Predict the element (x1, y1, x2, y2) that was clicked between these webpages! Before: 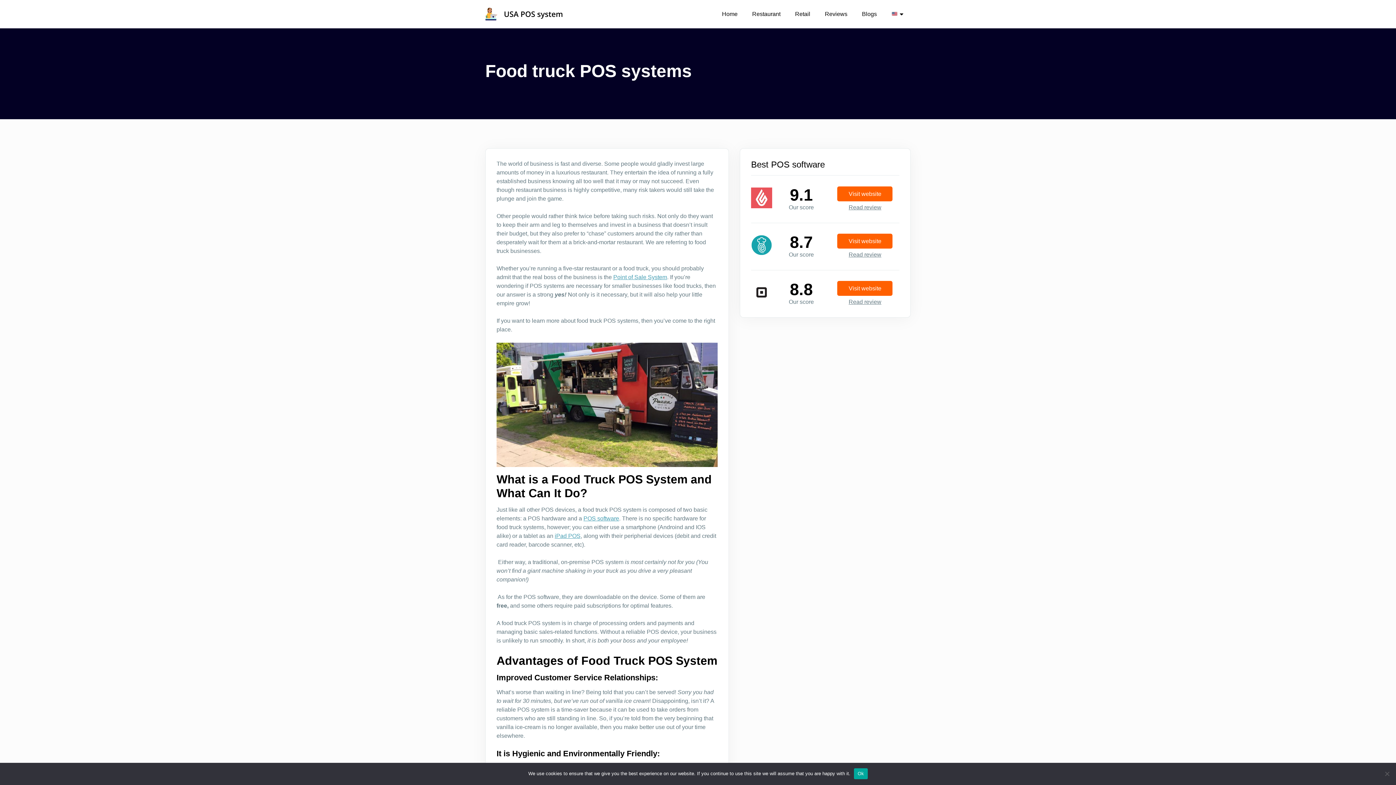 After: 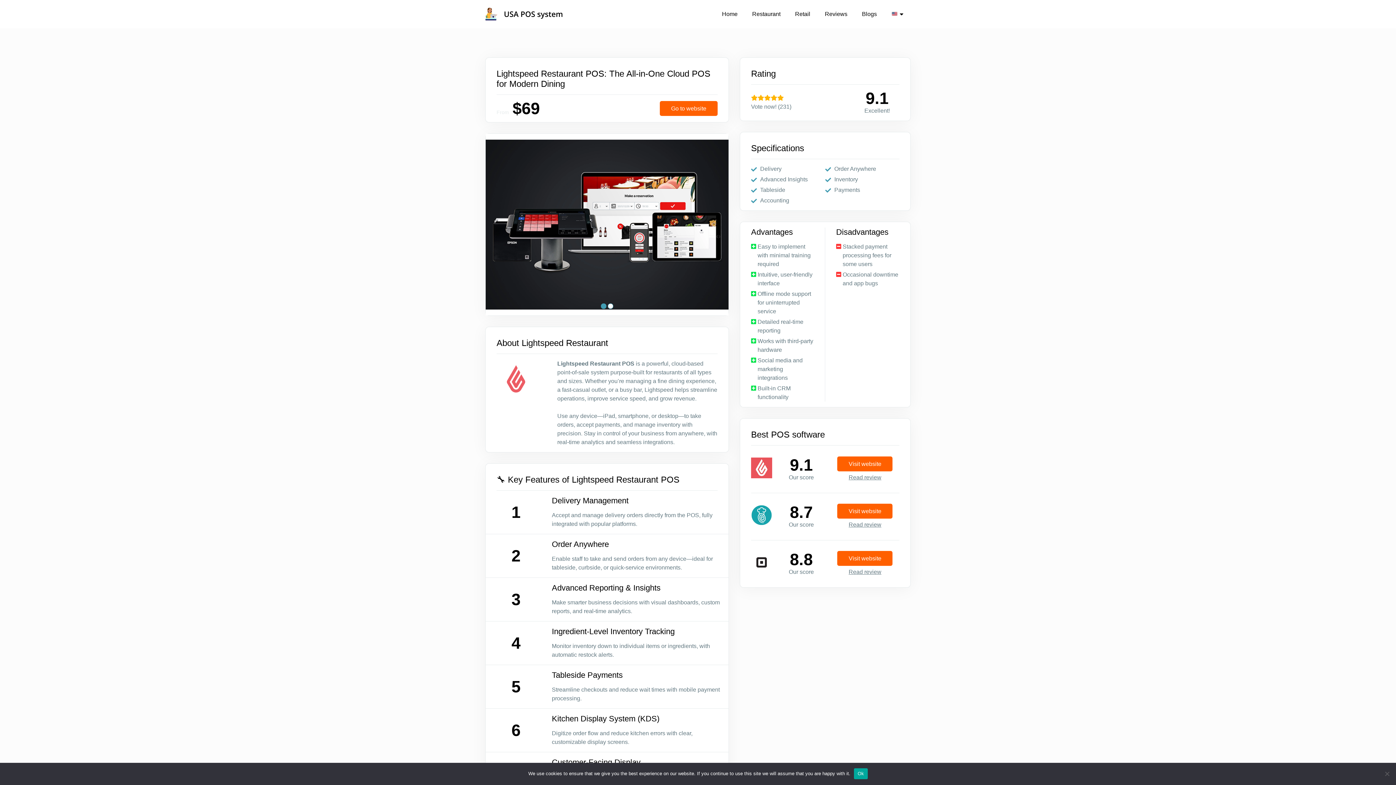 Action: bbox: (848, 203, 881, 212) label: Read review